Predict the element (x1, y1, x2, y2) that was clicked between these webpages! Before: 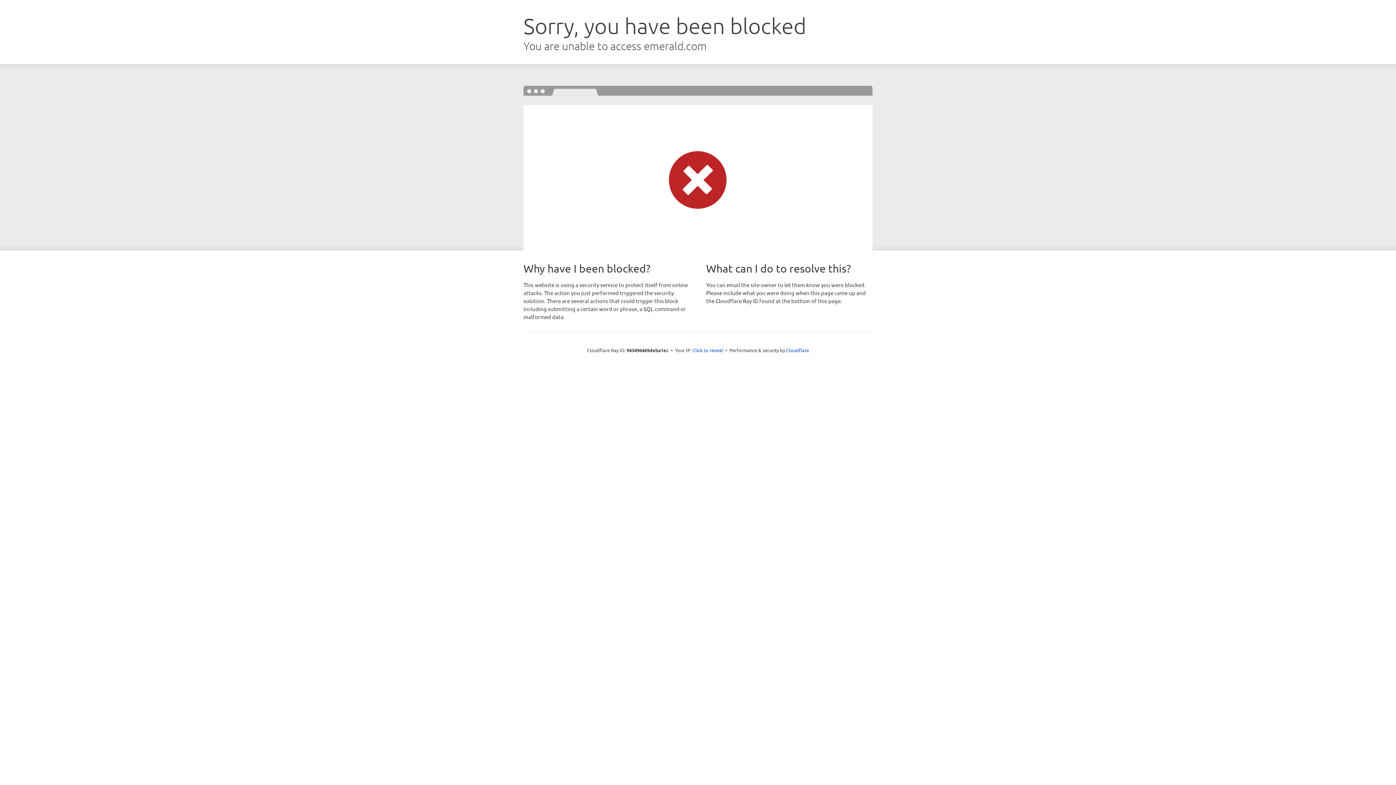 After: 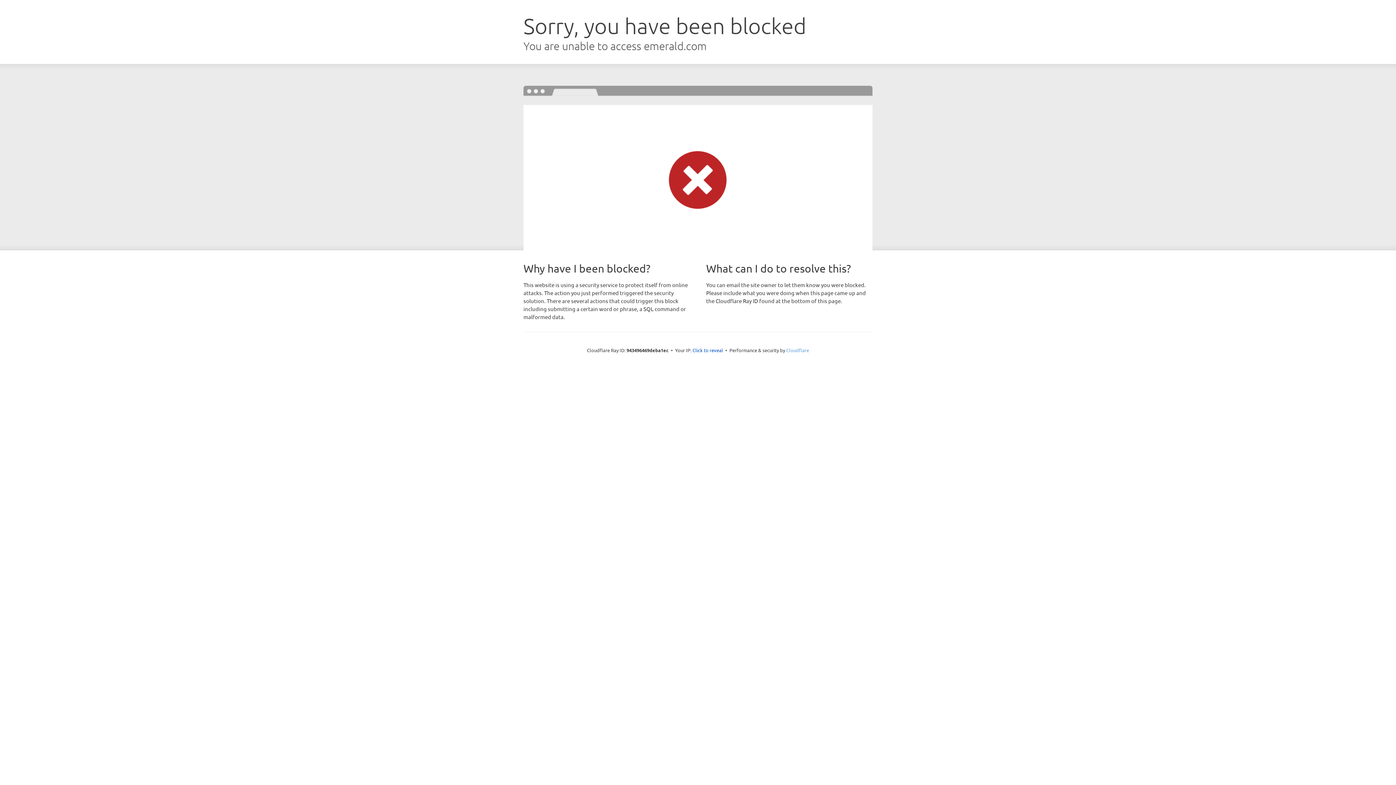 Action: label: Cloudflare bbox: (786, 347, 809, 353)